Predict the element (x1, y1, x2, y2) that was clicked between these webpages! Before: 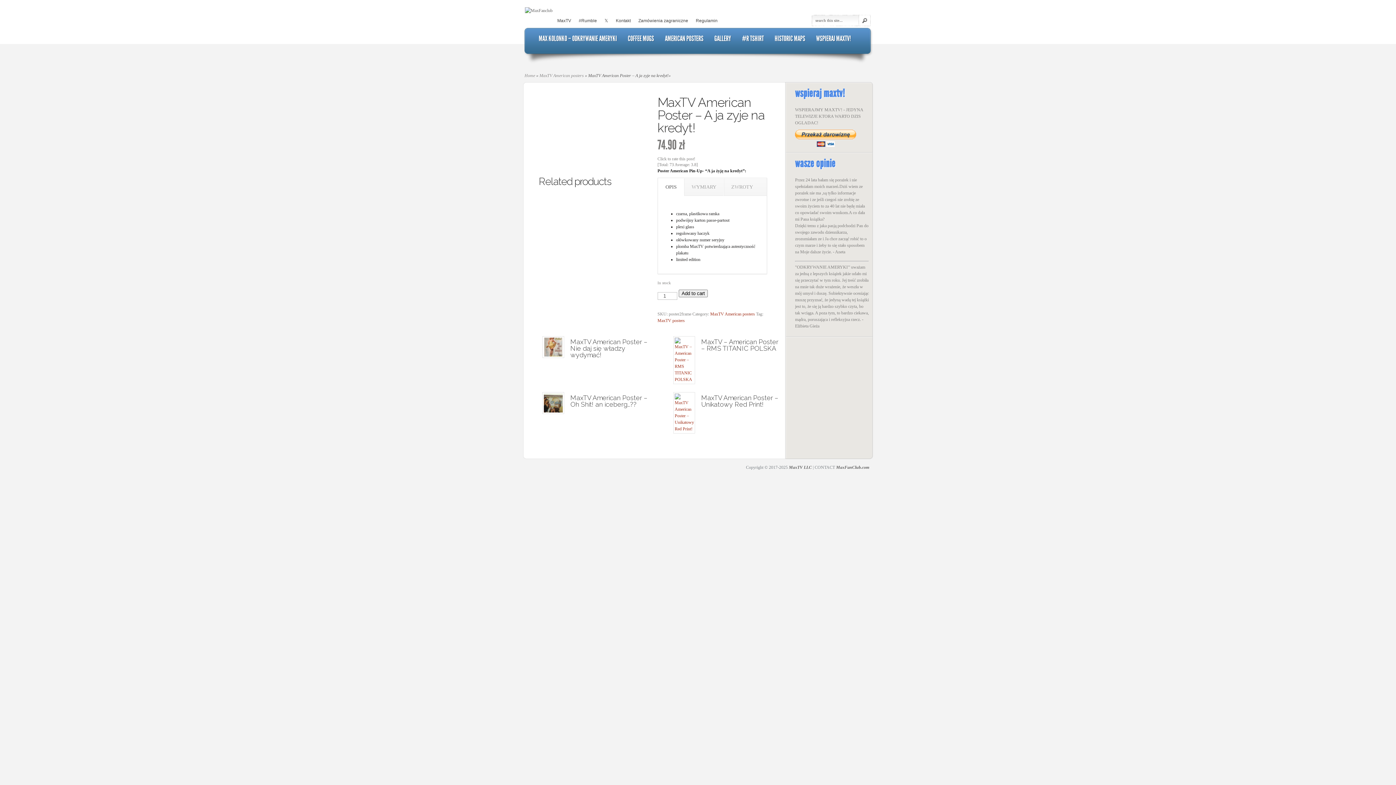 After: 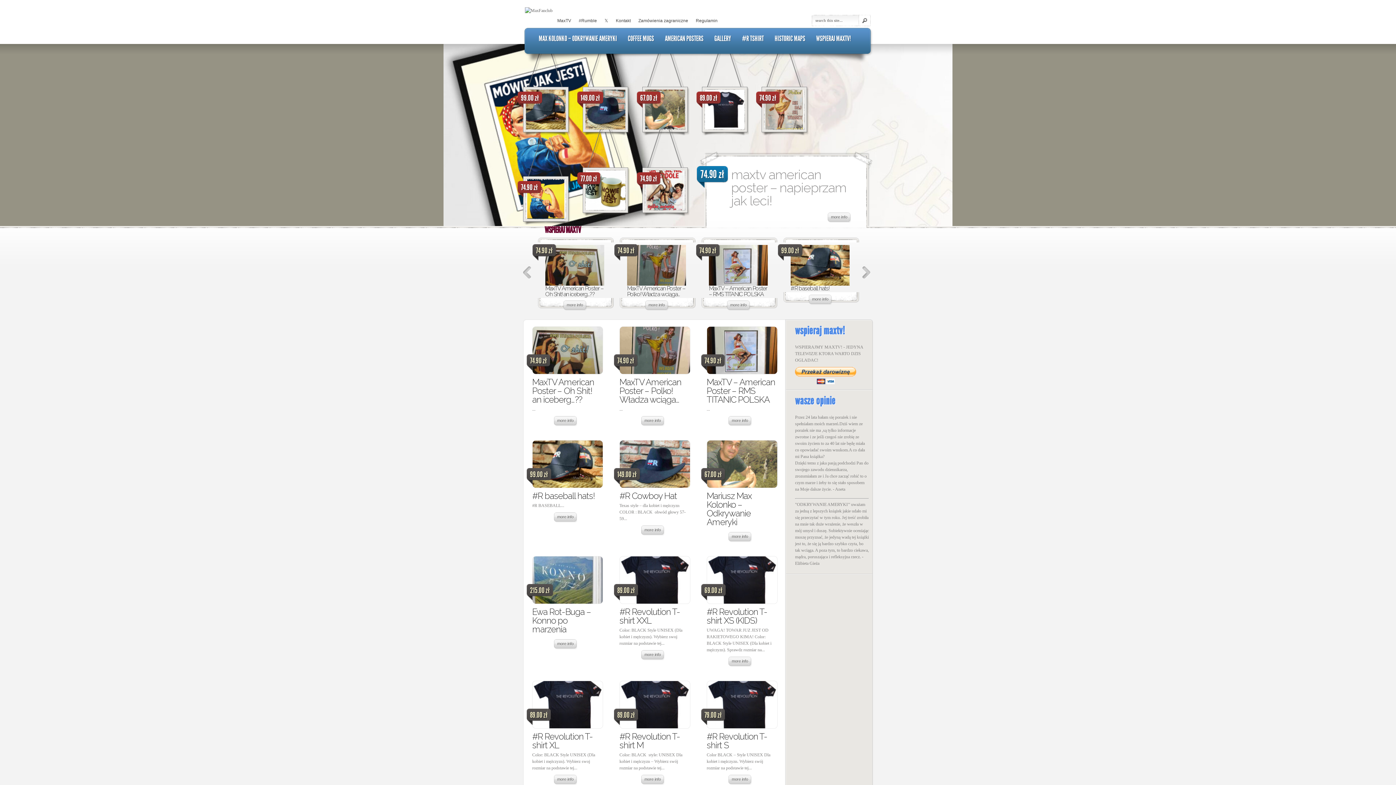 Action: bbox: (524, 73, 535, 78) label: Home